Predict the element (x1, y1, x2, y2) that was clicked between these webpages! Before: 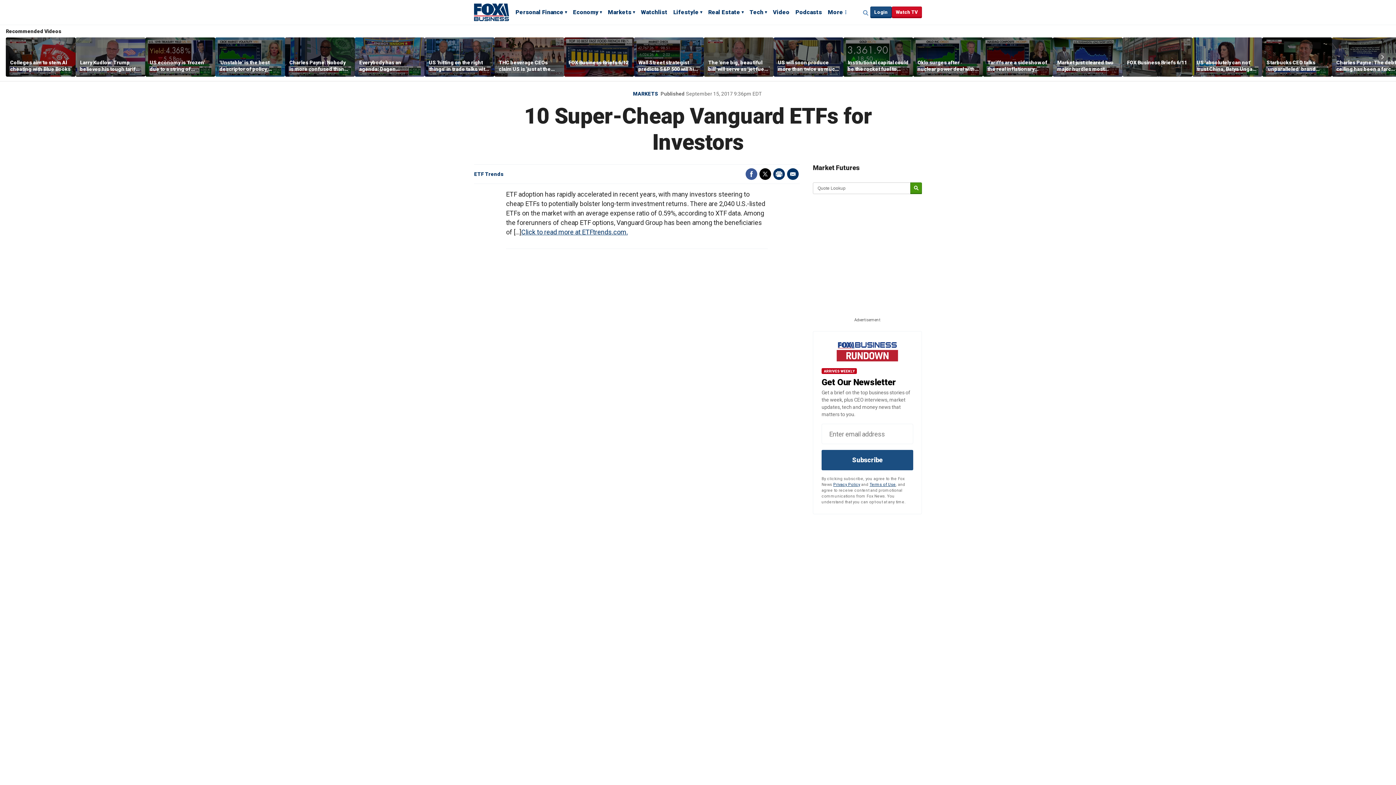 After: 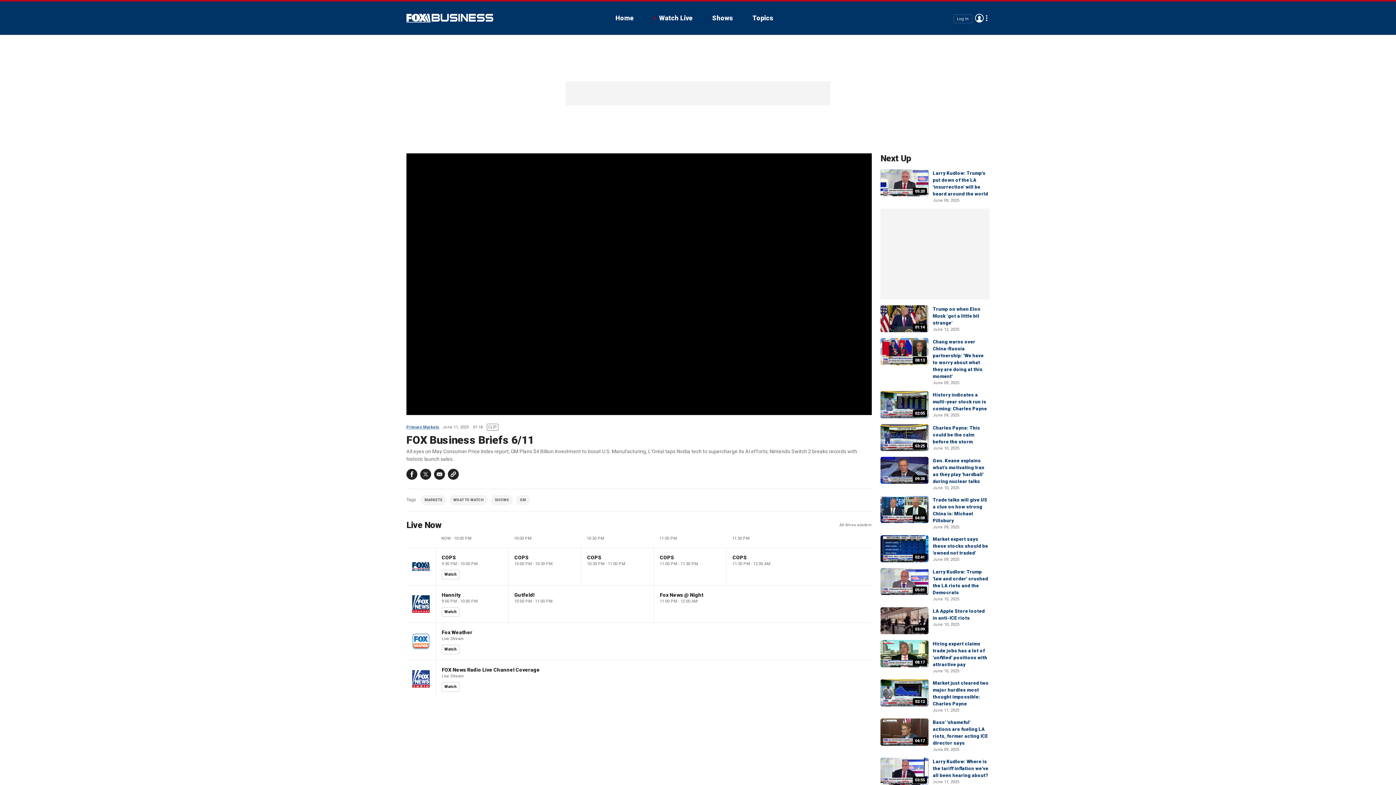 Action: label: FOX Business Briefs 6/11 bbox: (1127, 59, 1188, 72)